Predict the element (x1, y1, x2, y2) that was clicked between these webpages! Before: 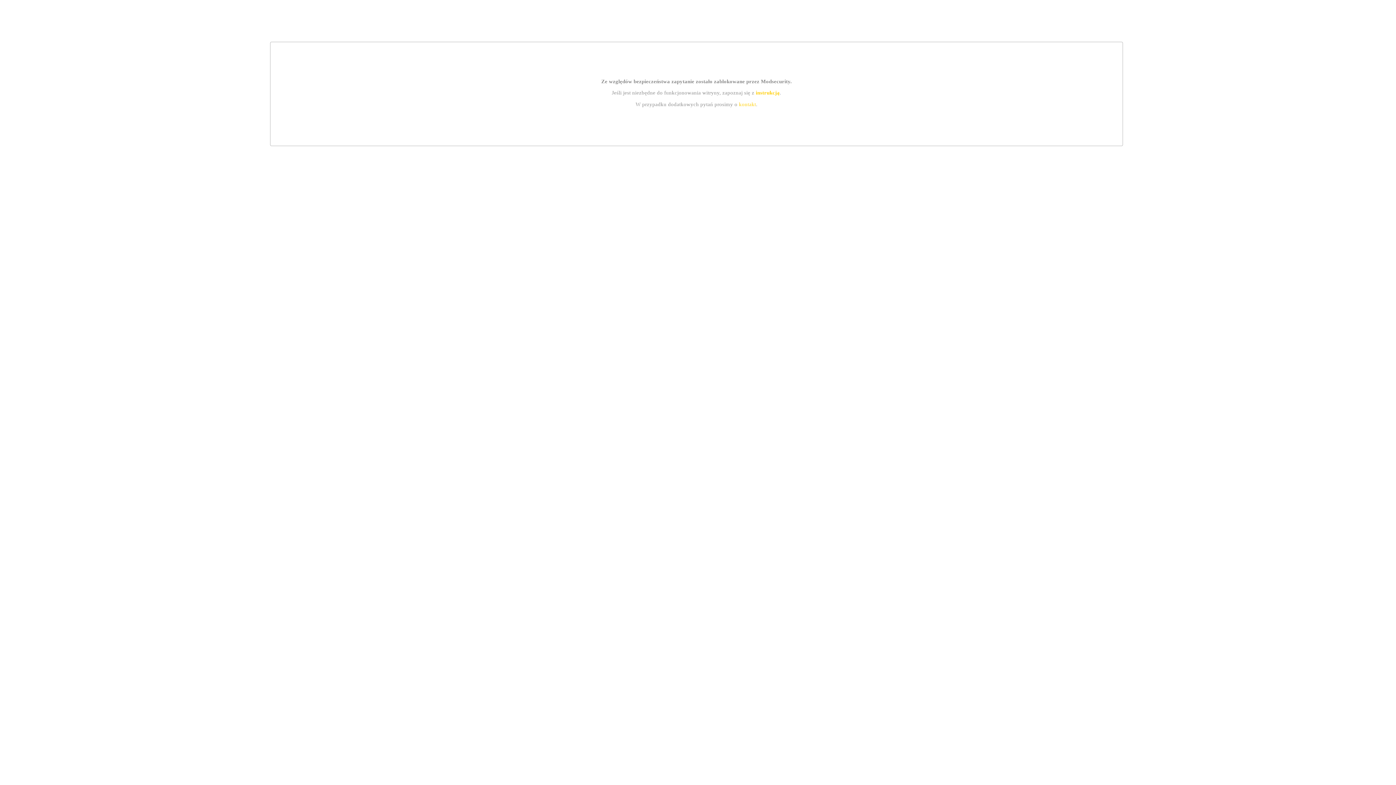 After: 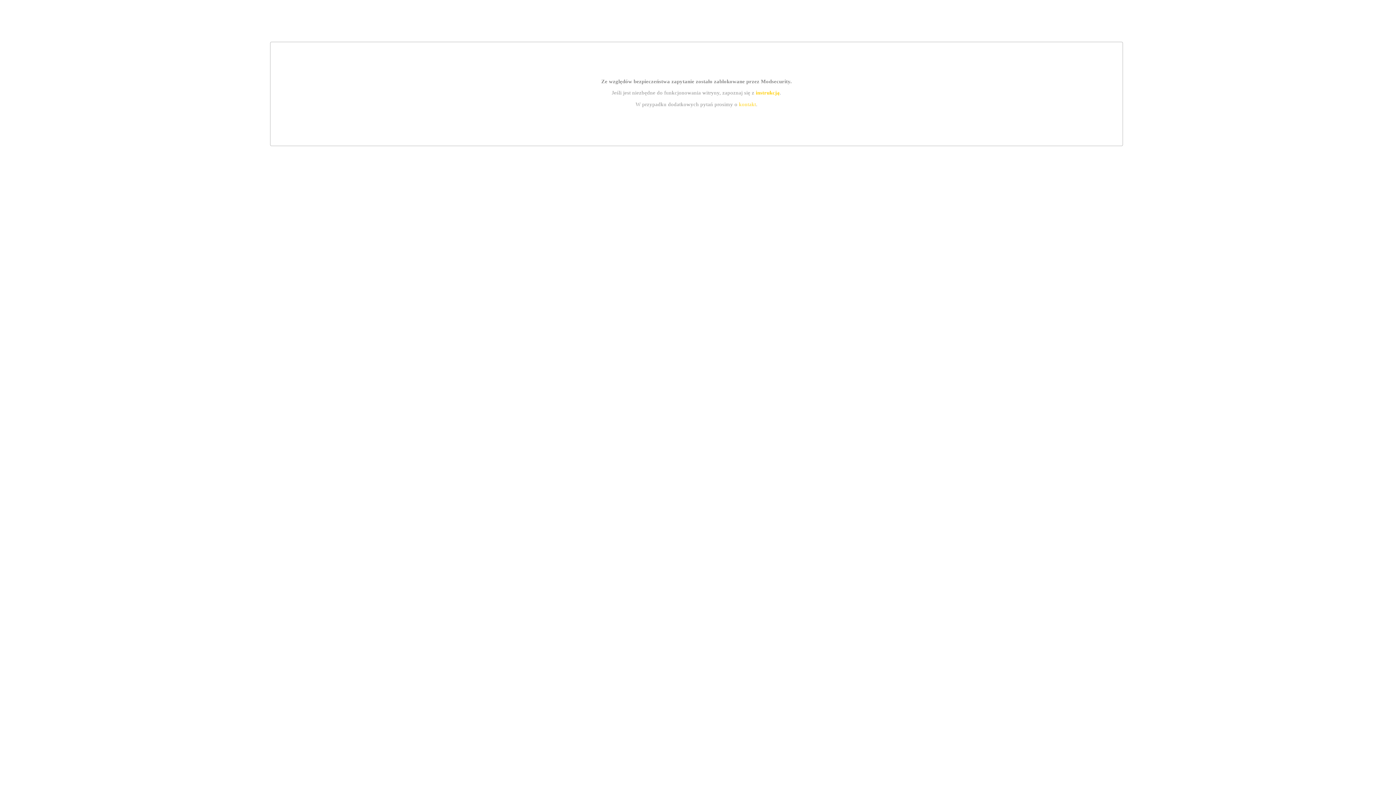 Action: bbox: (739, 101, 756, 107) label: kontakt